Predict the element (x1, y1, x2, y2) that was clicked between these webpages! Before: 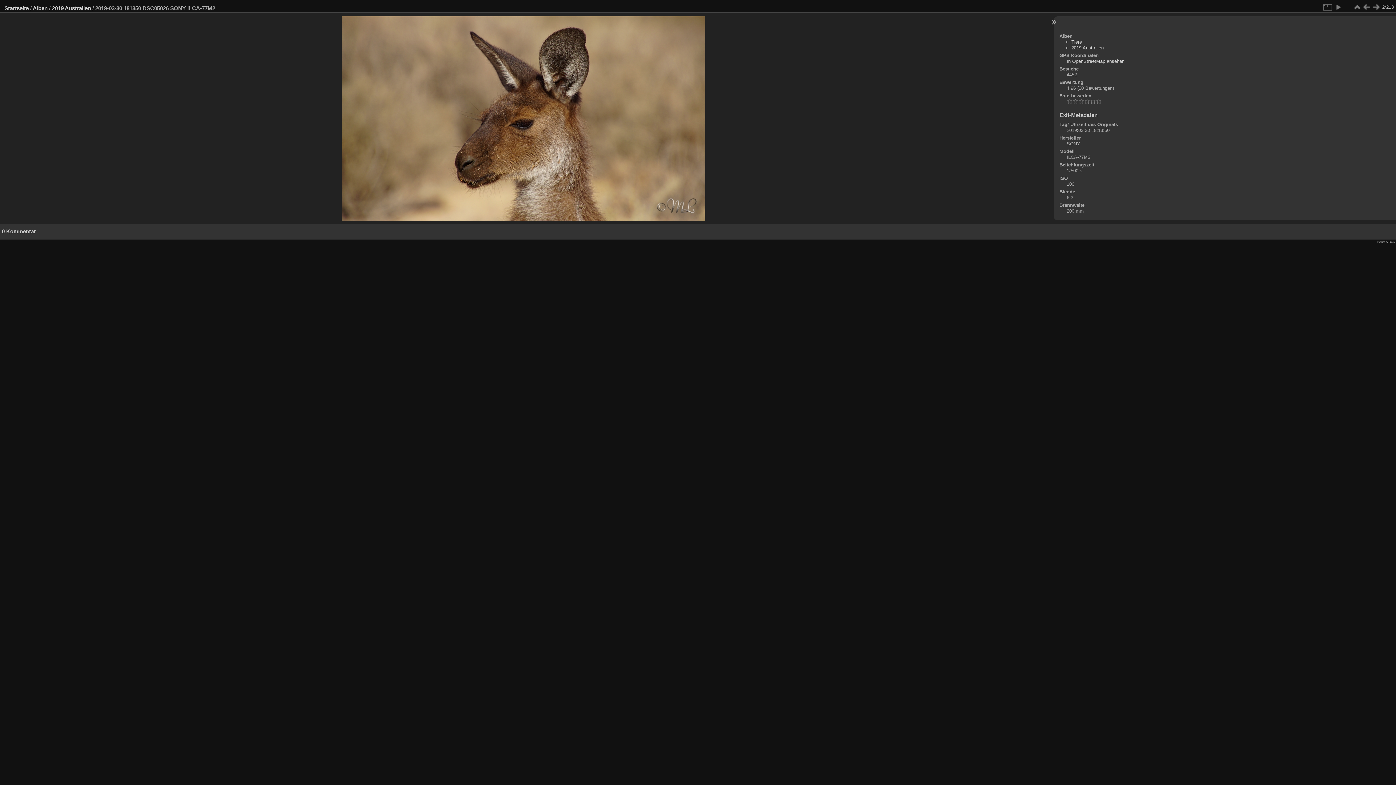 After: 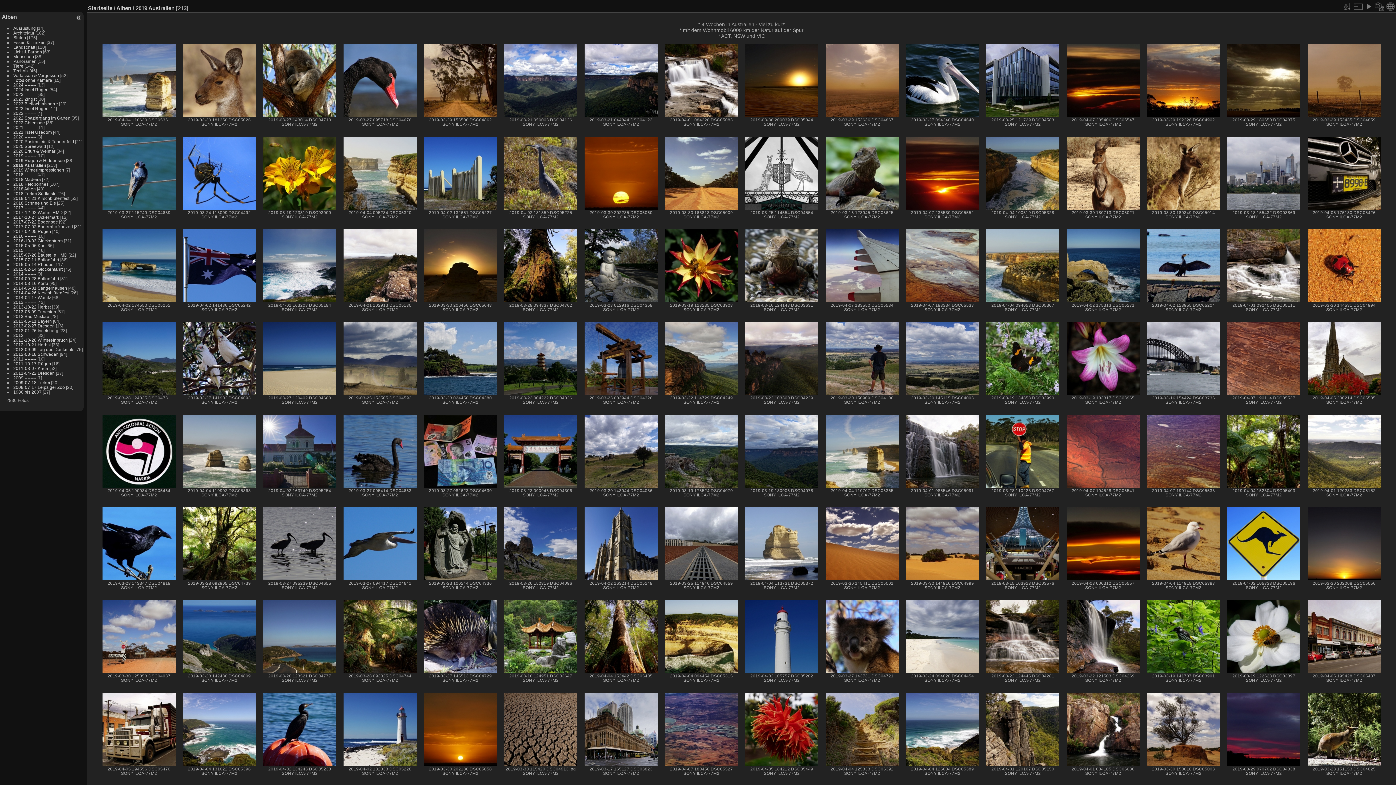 Action: label: 2019 Australien bbox: (52, 5, 90, 11)